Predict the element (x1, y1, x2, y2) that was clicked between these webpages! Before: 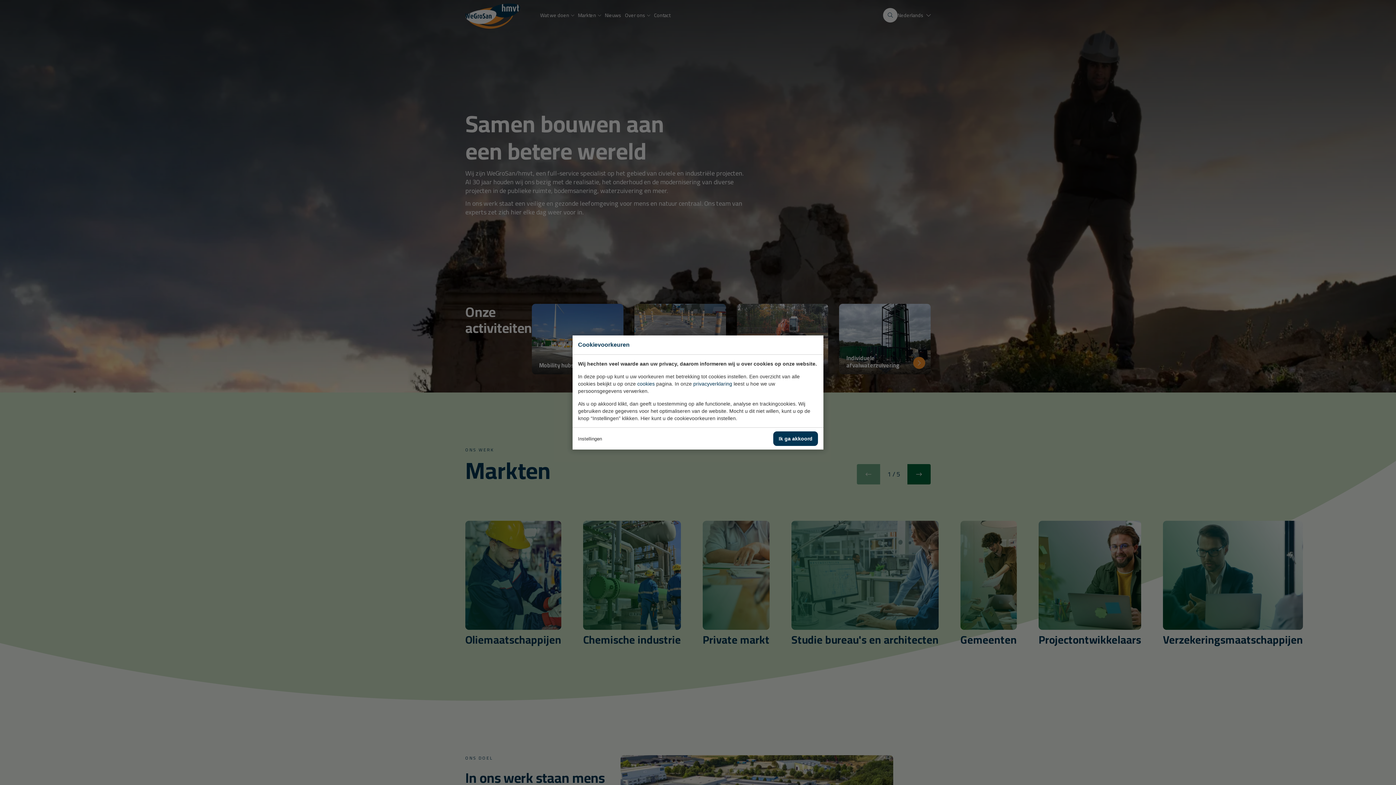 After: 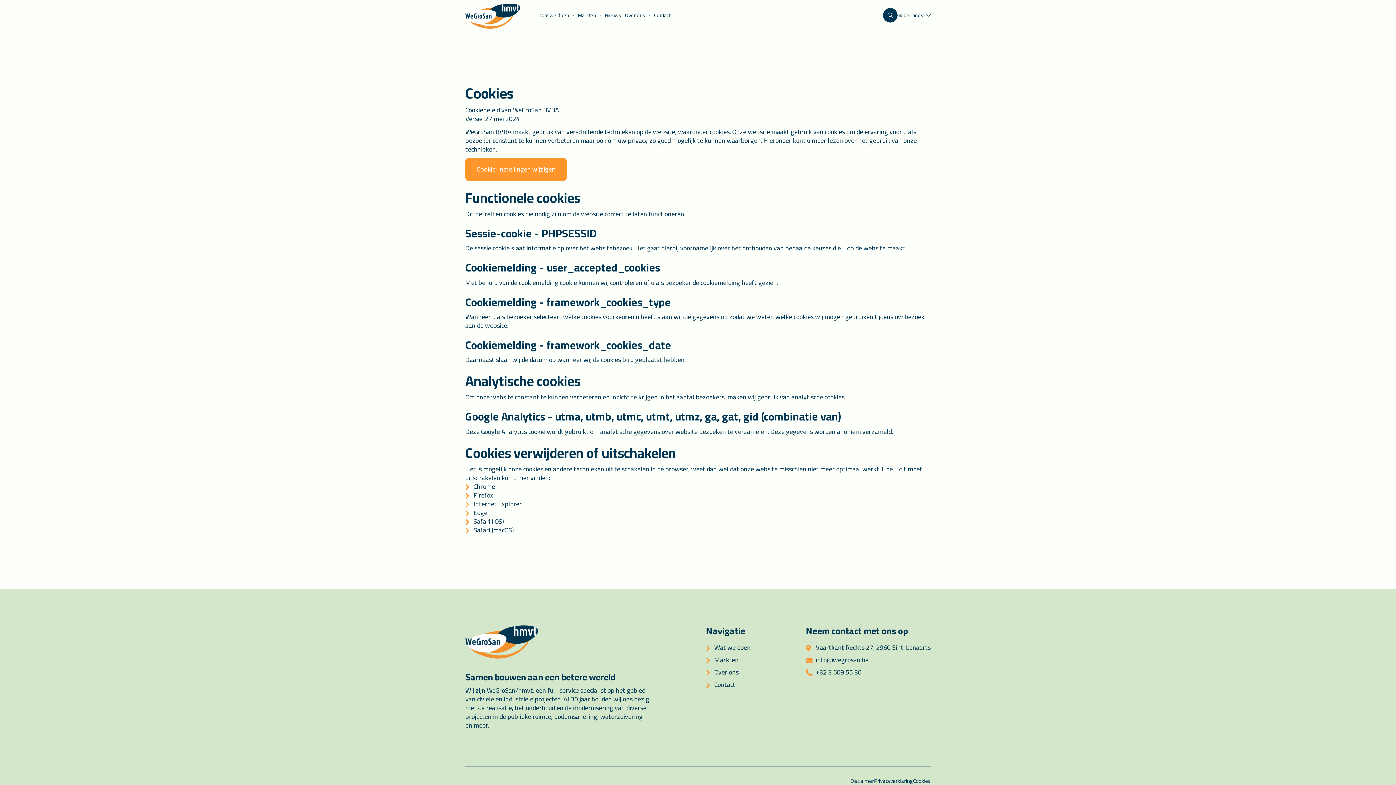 Action: bbox: (637, 381, 654, 386) label: cookies